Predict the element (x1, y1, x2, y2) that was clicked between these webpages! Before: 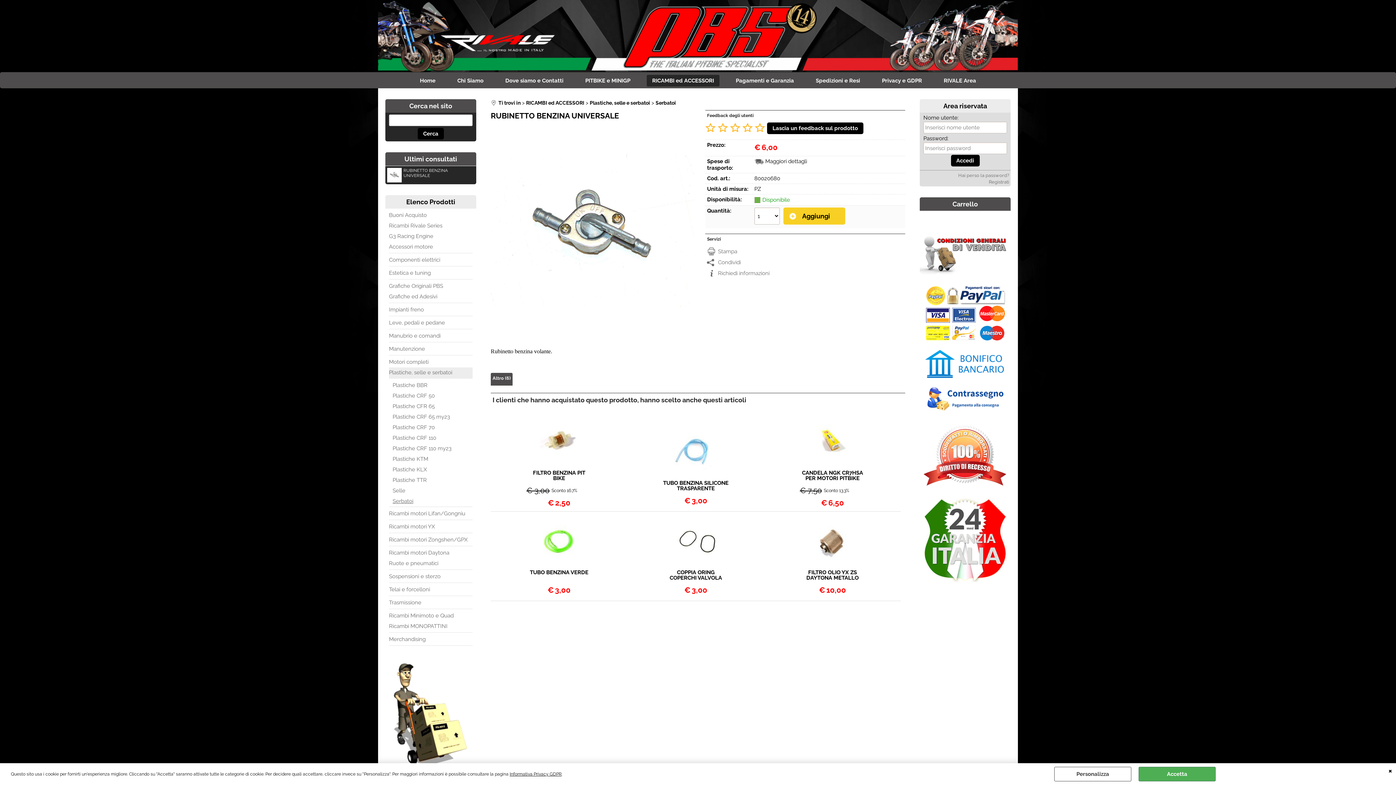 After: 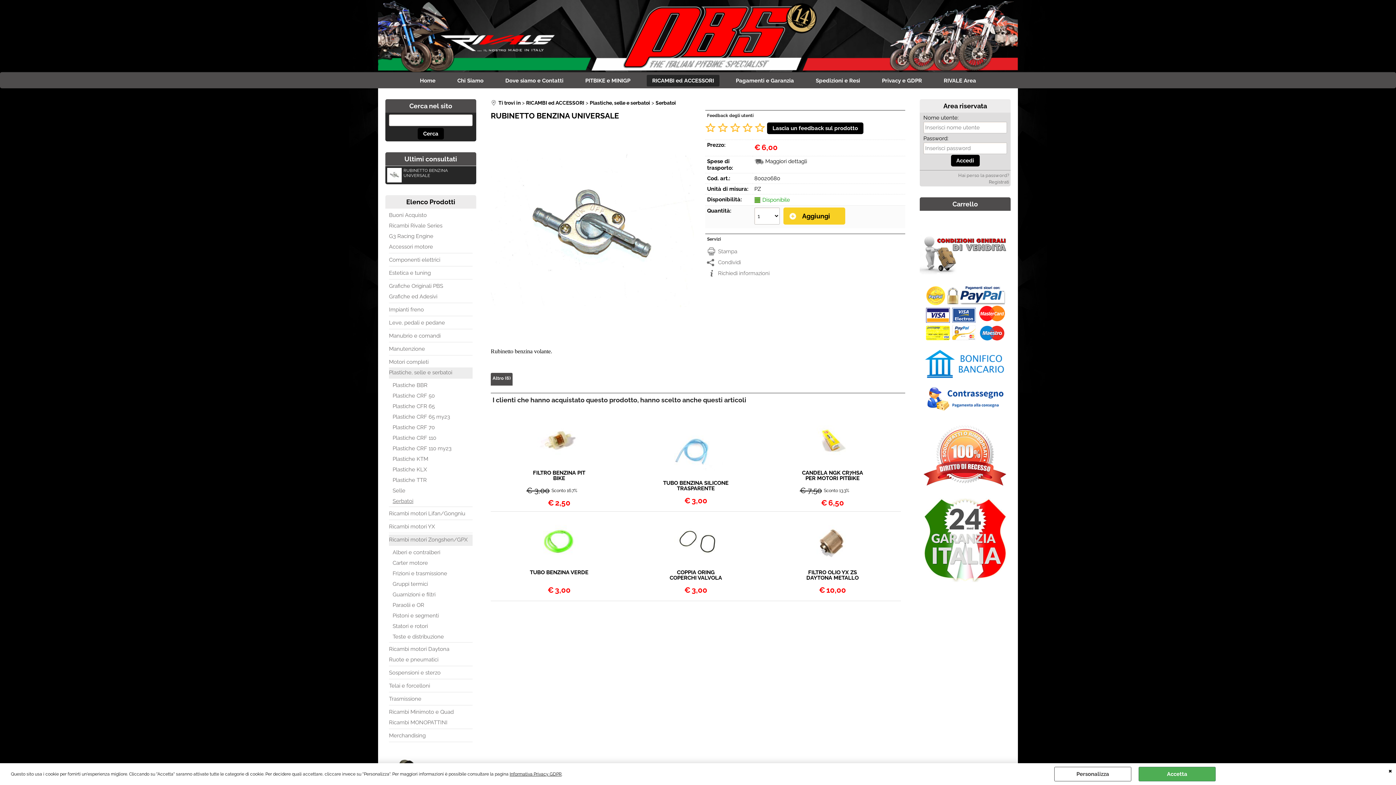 Action: bbox: (389, 534, 472, 546) label: Ricambi motori Zongshen/GPX